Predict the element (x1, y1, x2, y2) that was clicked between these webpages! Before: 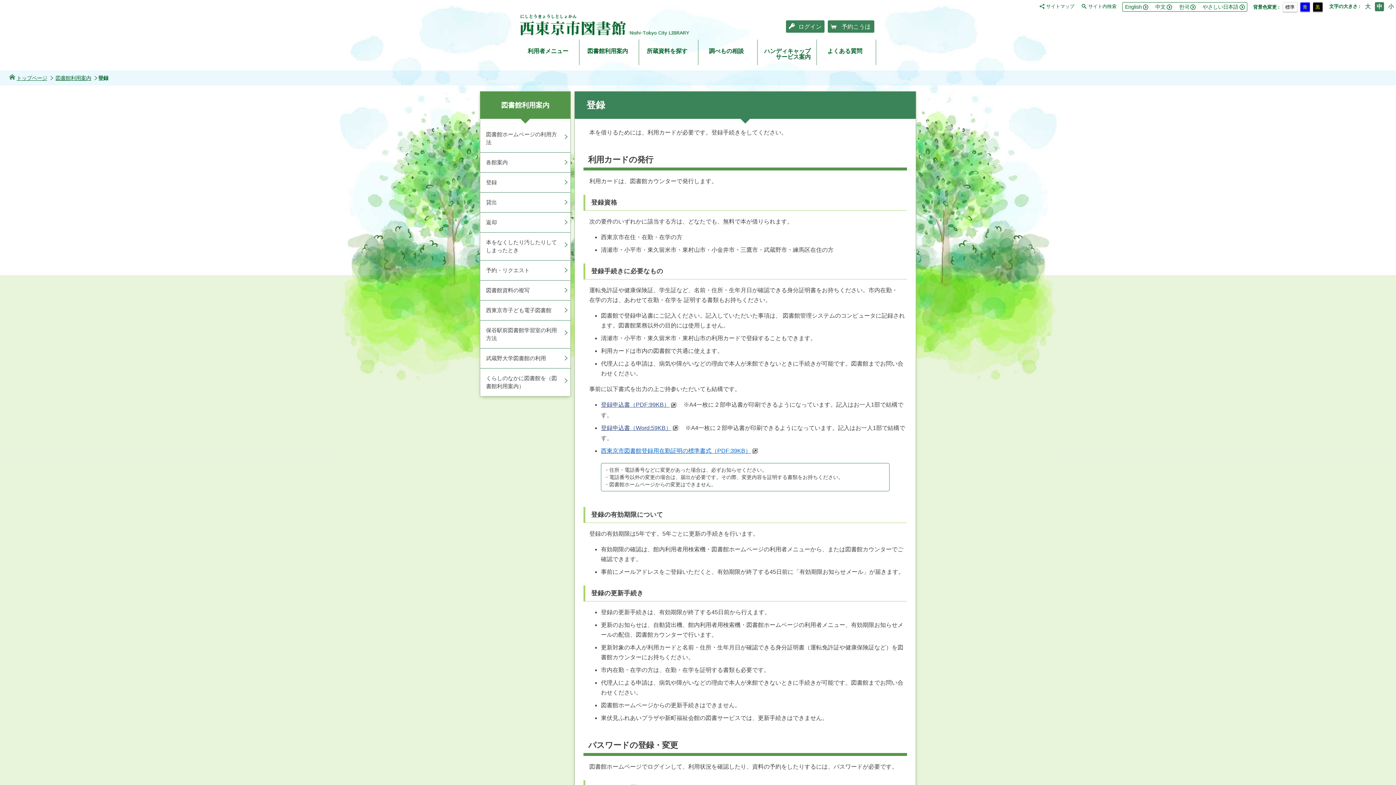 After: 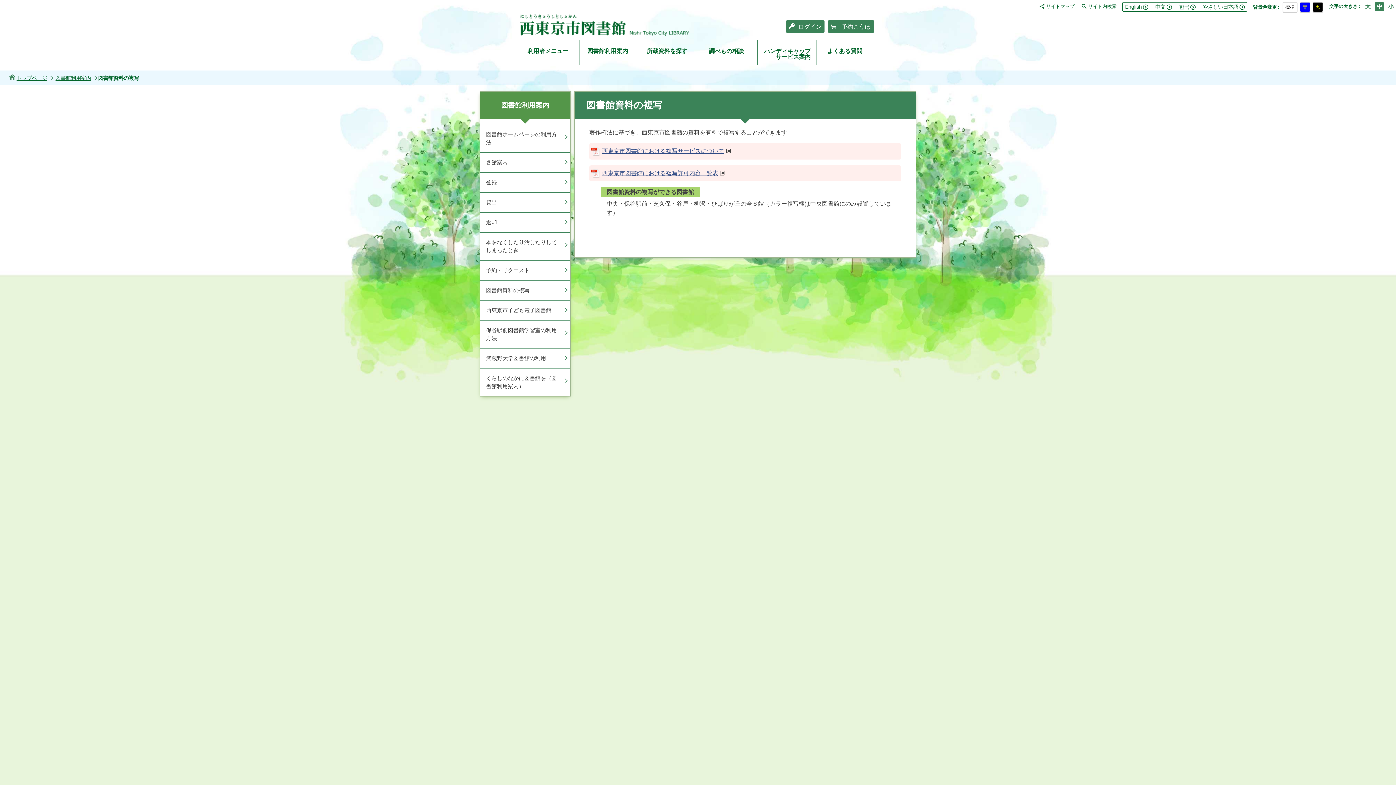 Action: bbox: (480, 280, 570, 300) label: 図書館資料の複写